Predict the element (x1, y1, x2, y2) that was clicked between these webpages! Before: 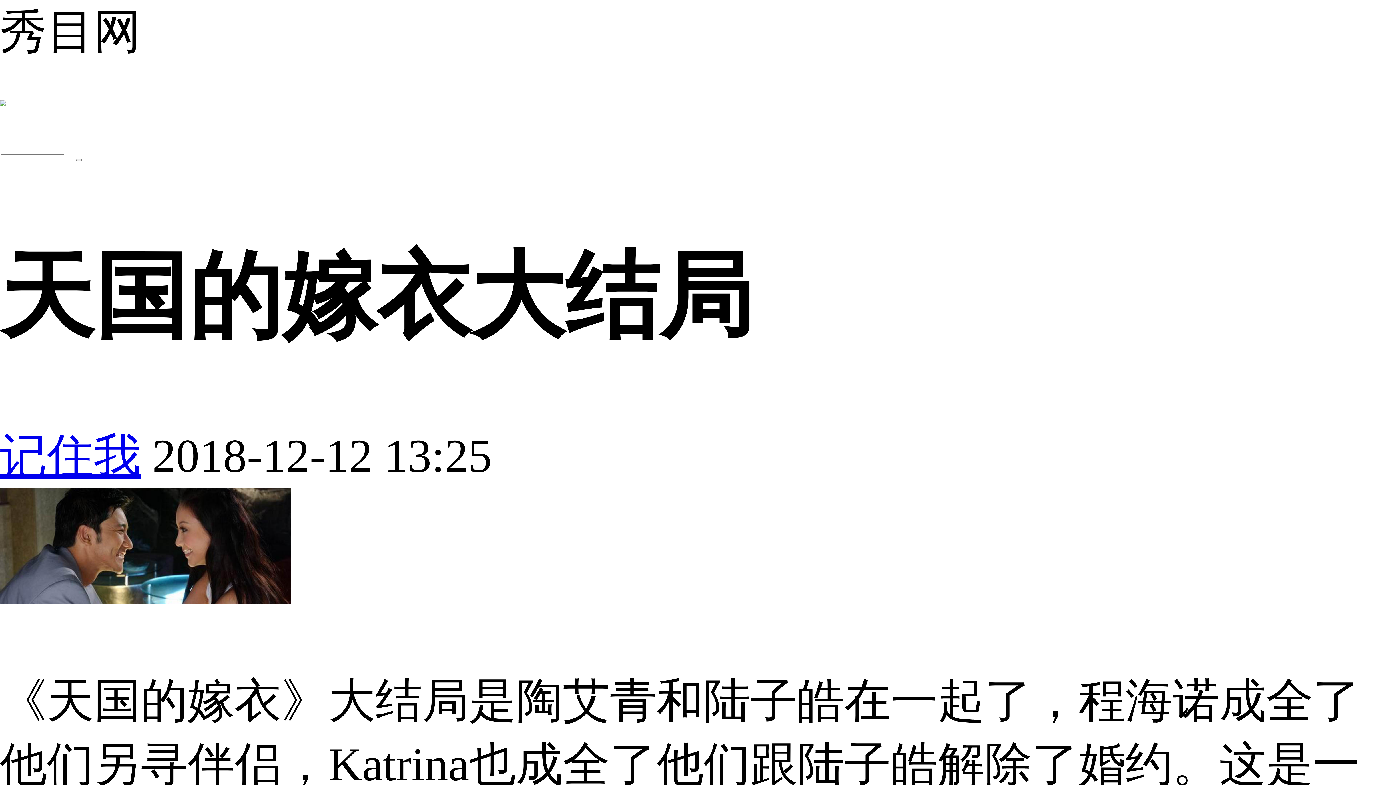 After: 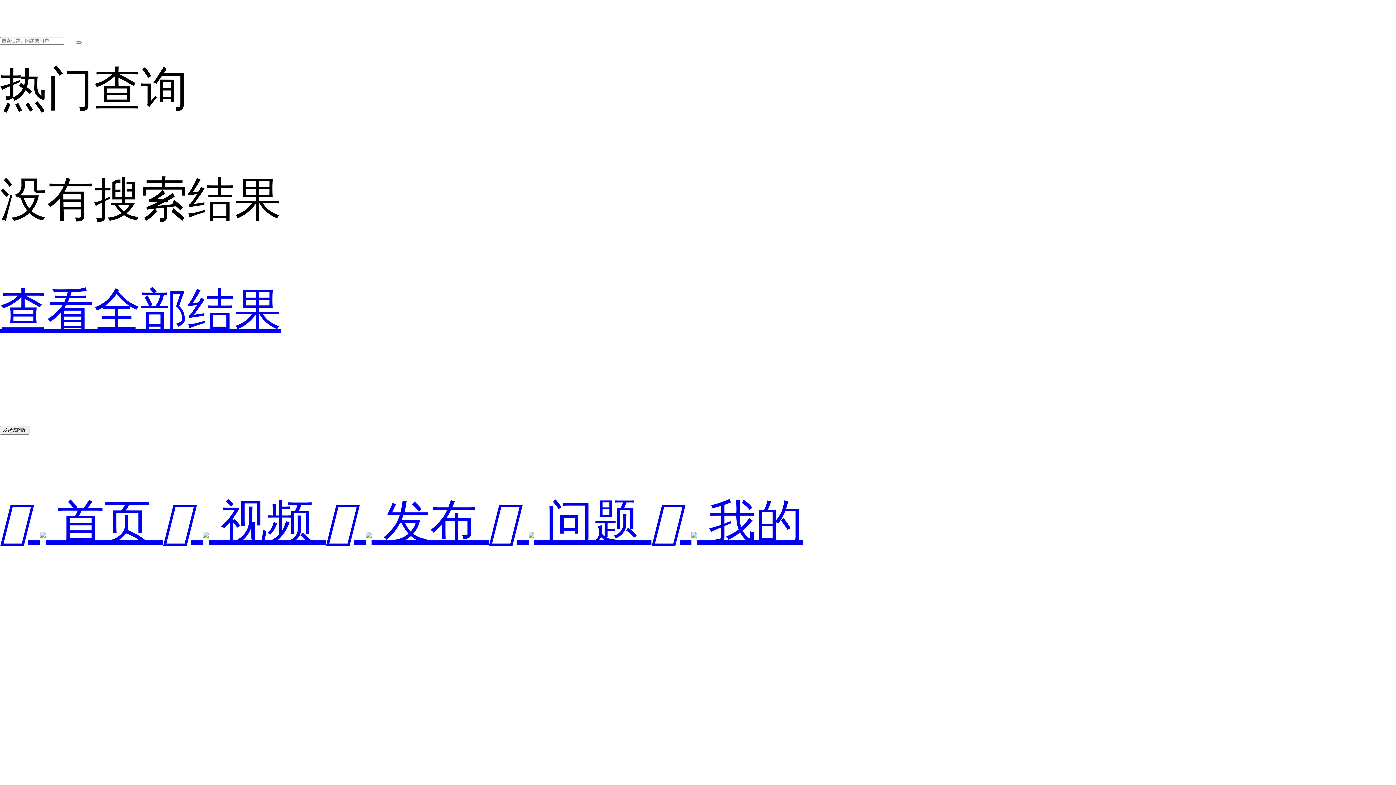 Action: bbox: (76, 158, 81, 161)